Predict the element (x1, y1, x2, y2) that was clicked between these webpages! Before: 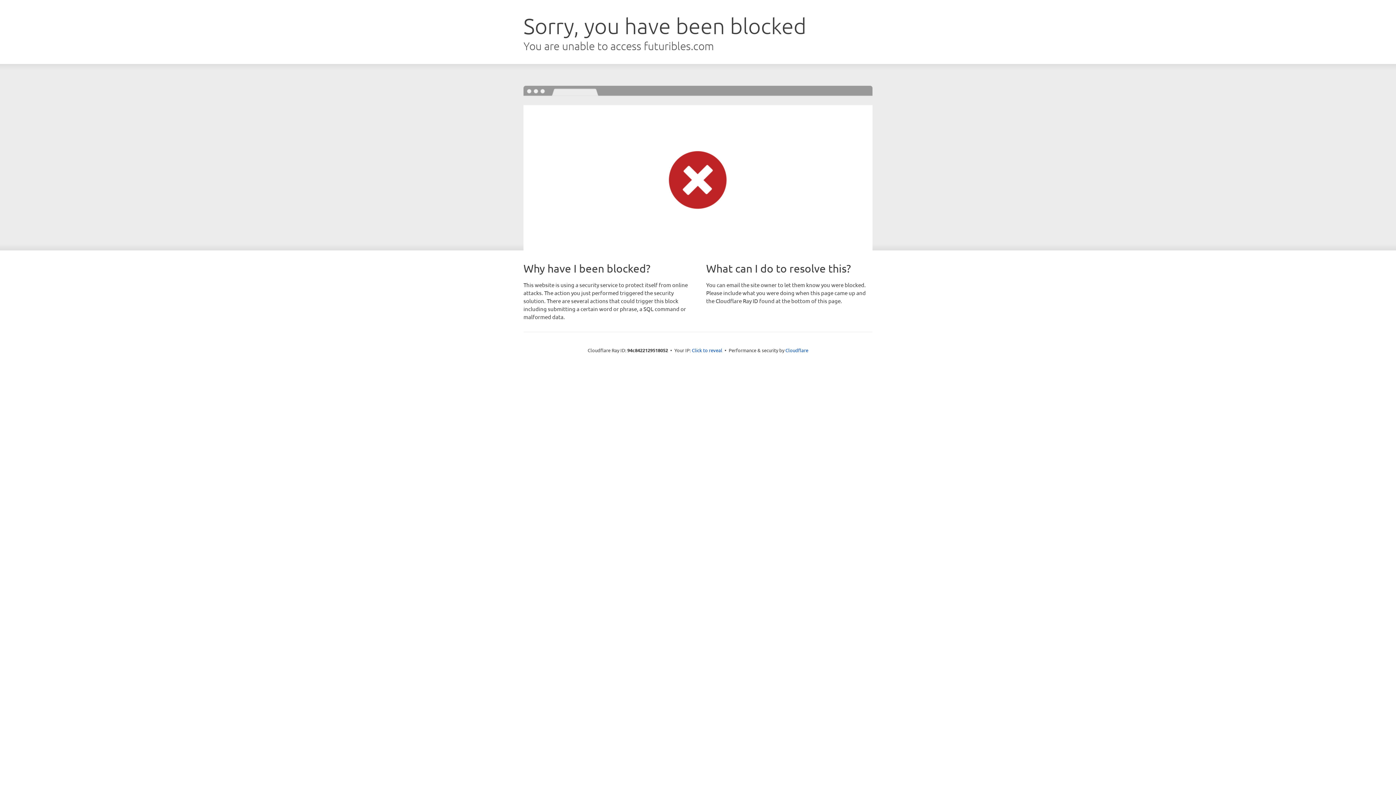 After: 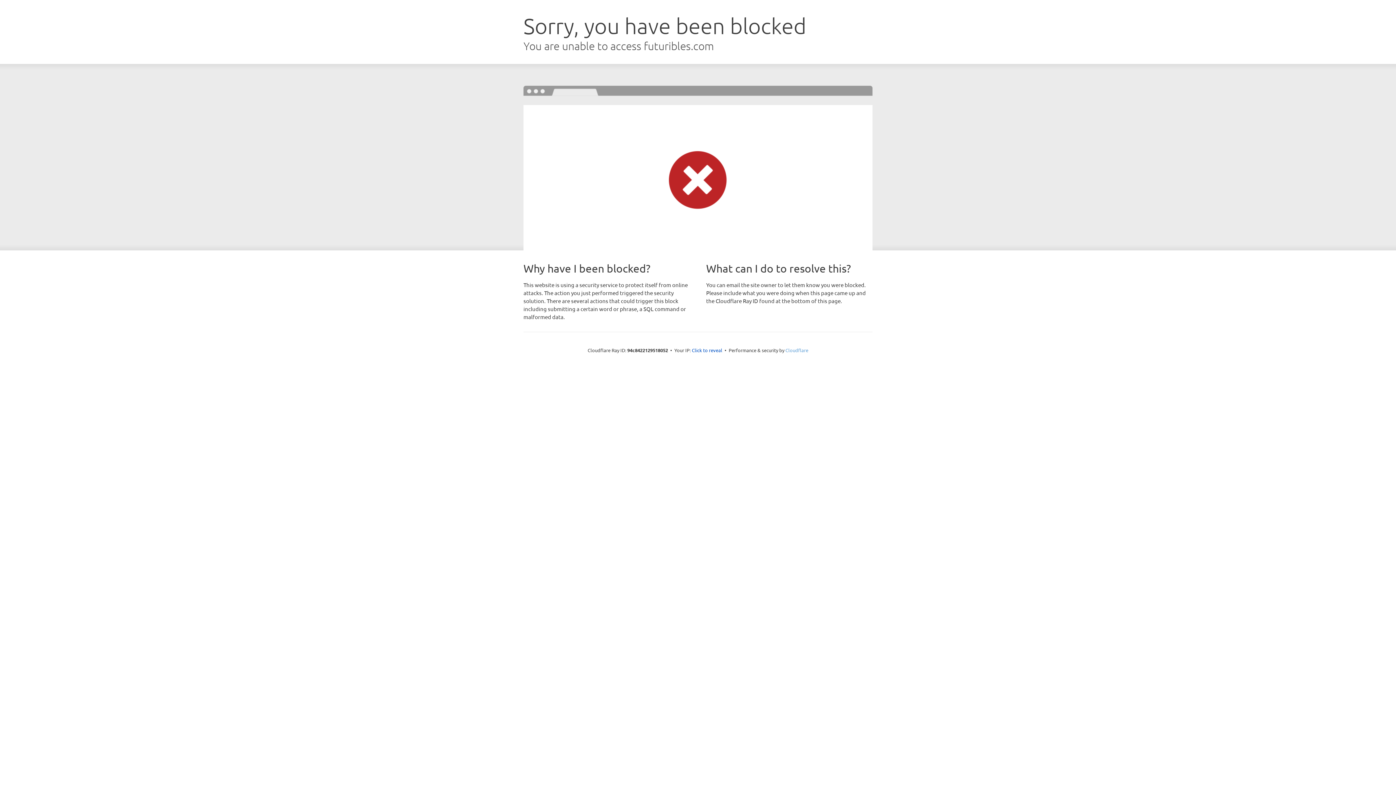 Action: bbox: (785, 347, 808, 353) label: Cloudflare